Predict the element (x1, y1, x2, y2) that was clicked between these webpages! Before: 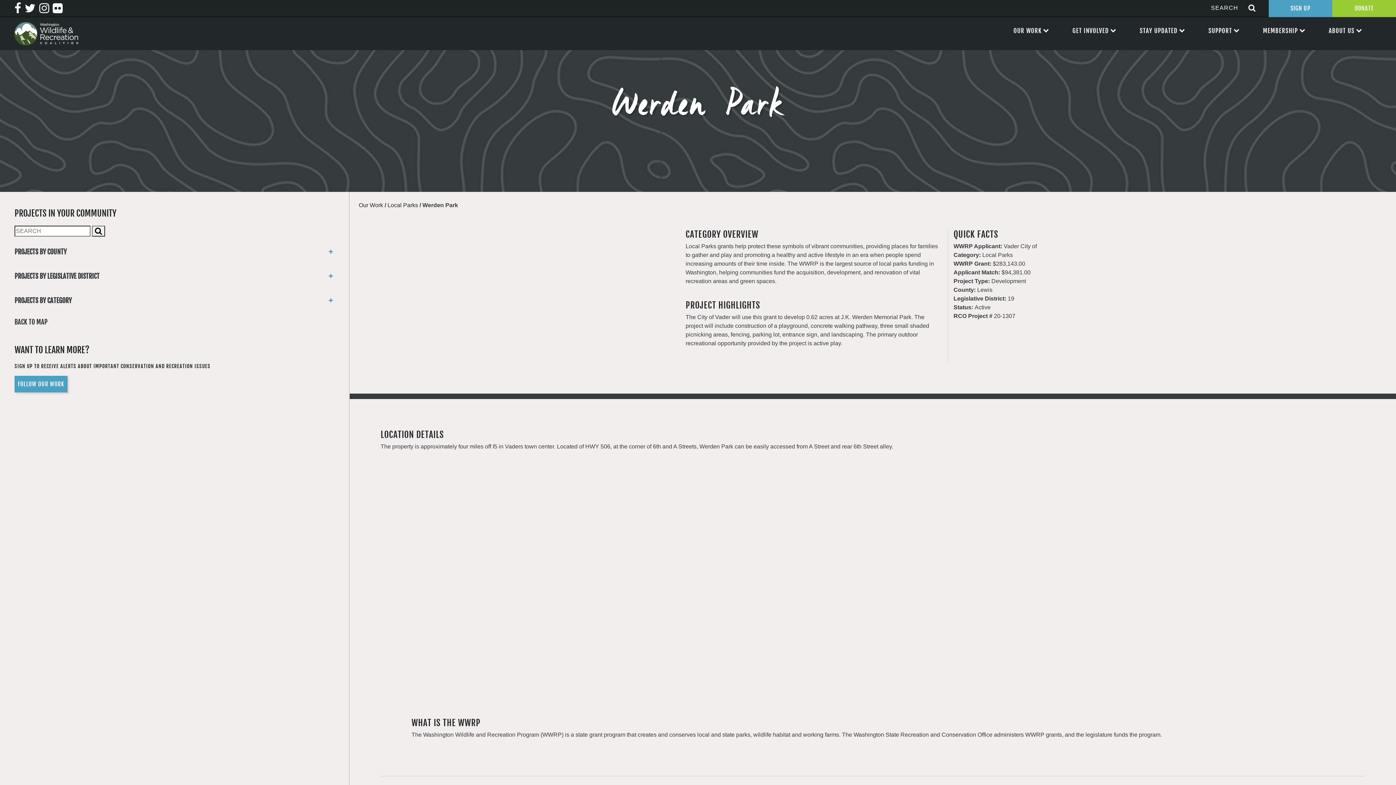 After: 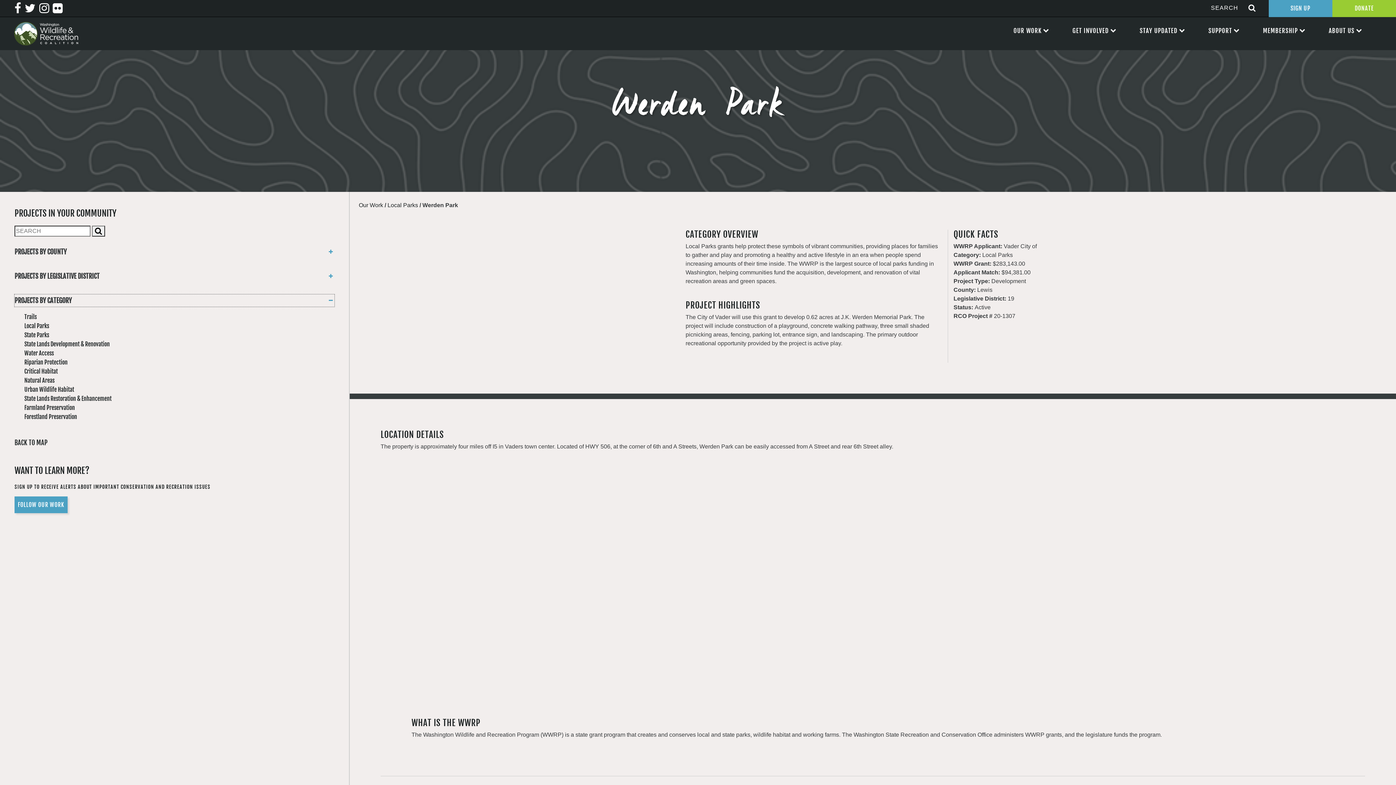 Action: label: PROJECTS BY CATEGORY bbox: (14, 294, 334, 306)